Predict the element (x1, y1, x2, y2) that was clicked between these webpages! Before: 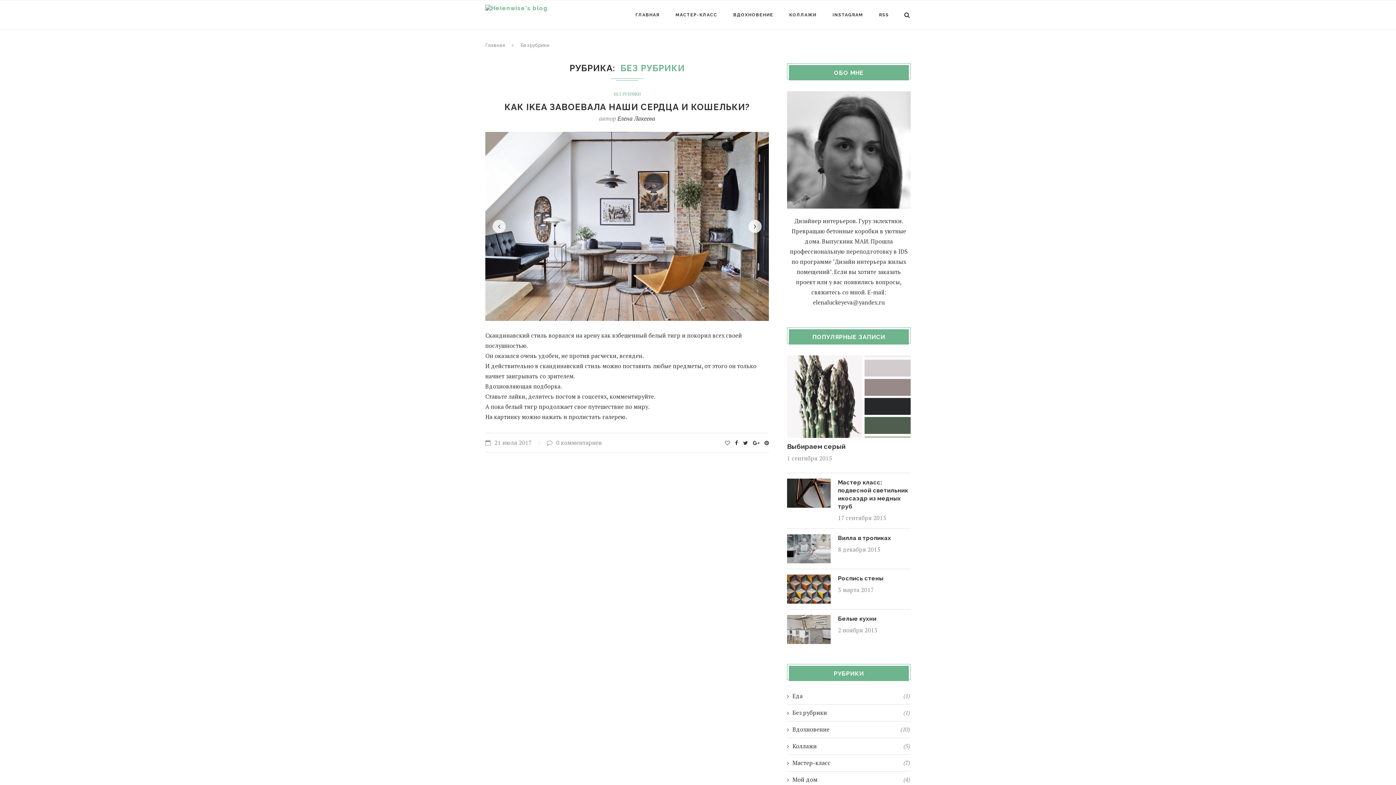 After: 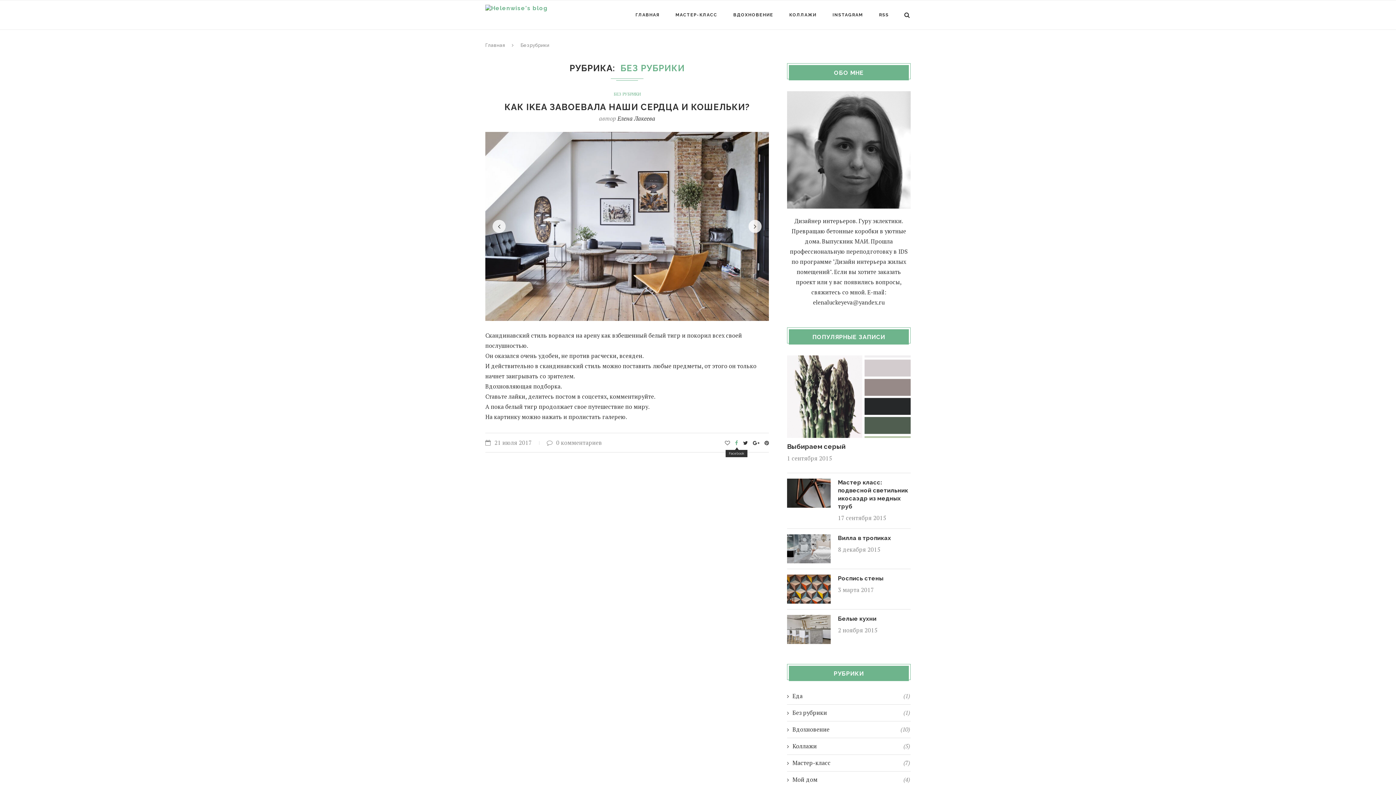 Action: bbox: (735, 439, 738, 446)